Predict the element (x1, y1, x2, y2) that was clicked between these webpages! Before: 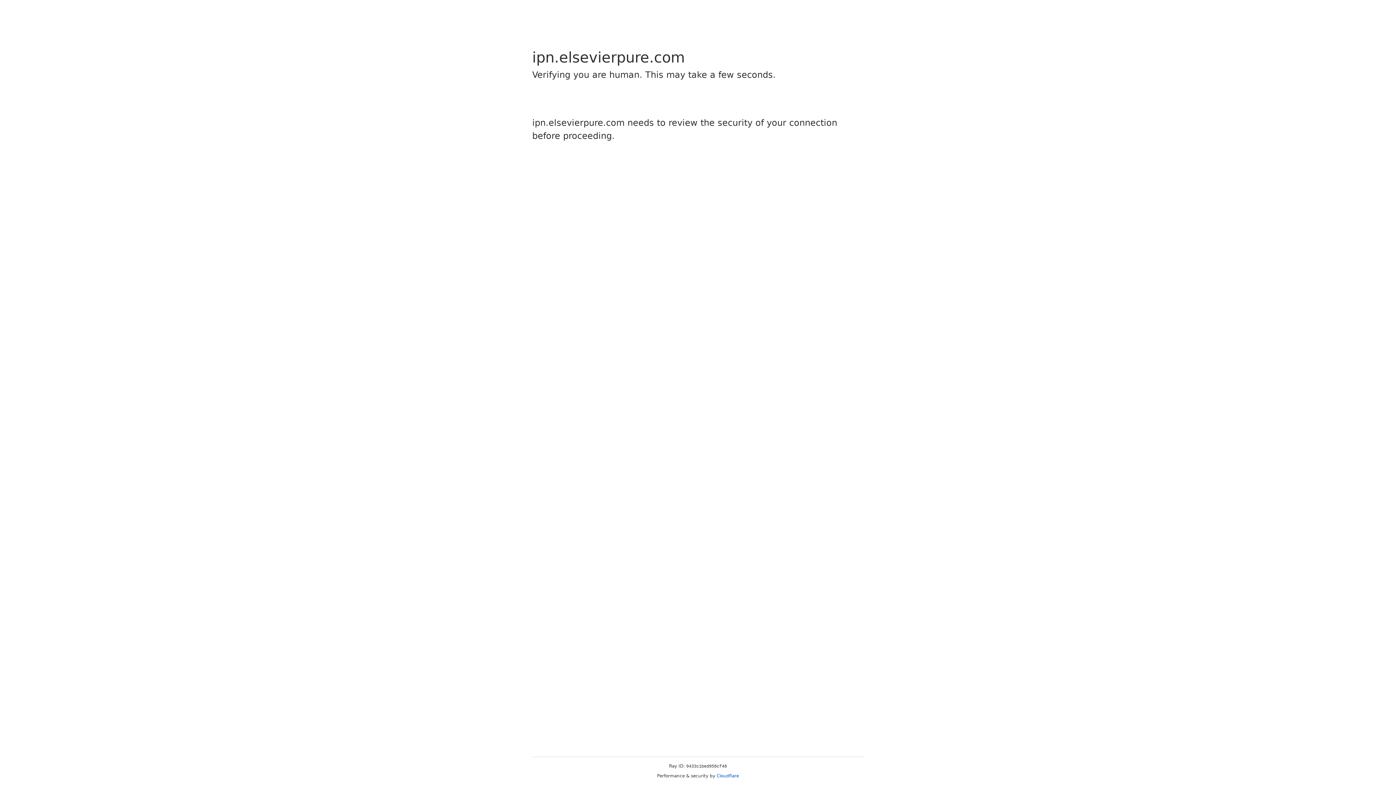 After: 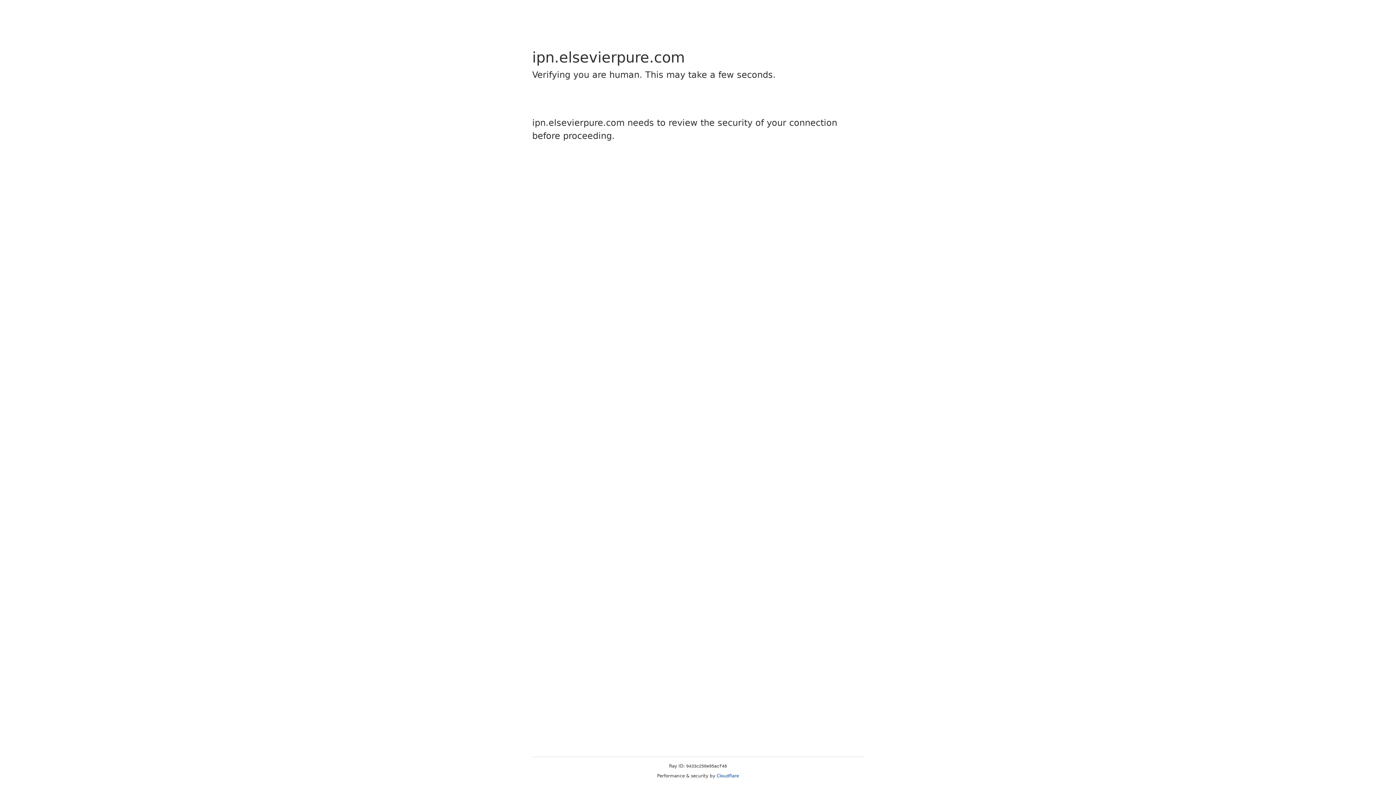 Action: label: Cloudflare bbox: (716, 773, 739, 778)